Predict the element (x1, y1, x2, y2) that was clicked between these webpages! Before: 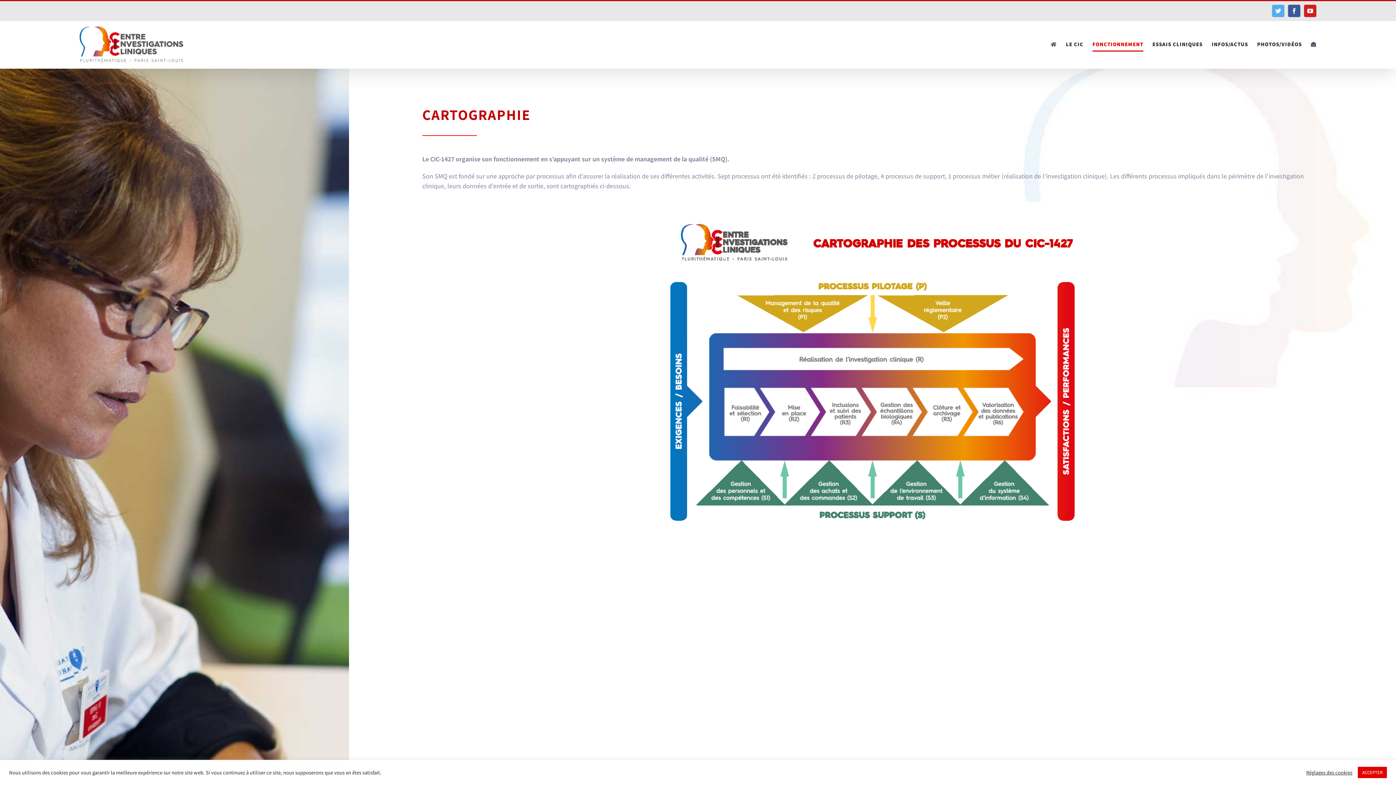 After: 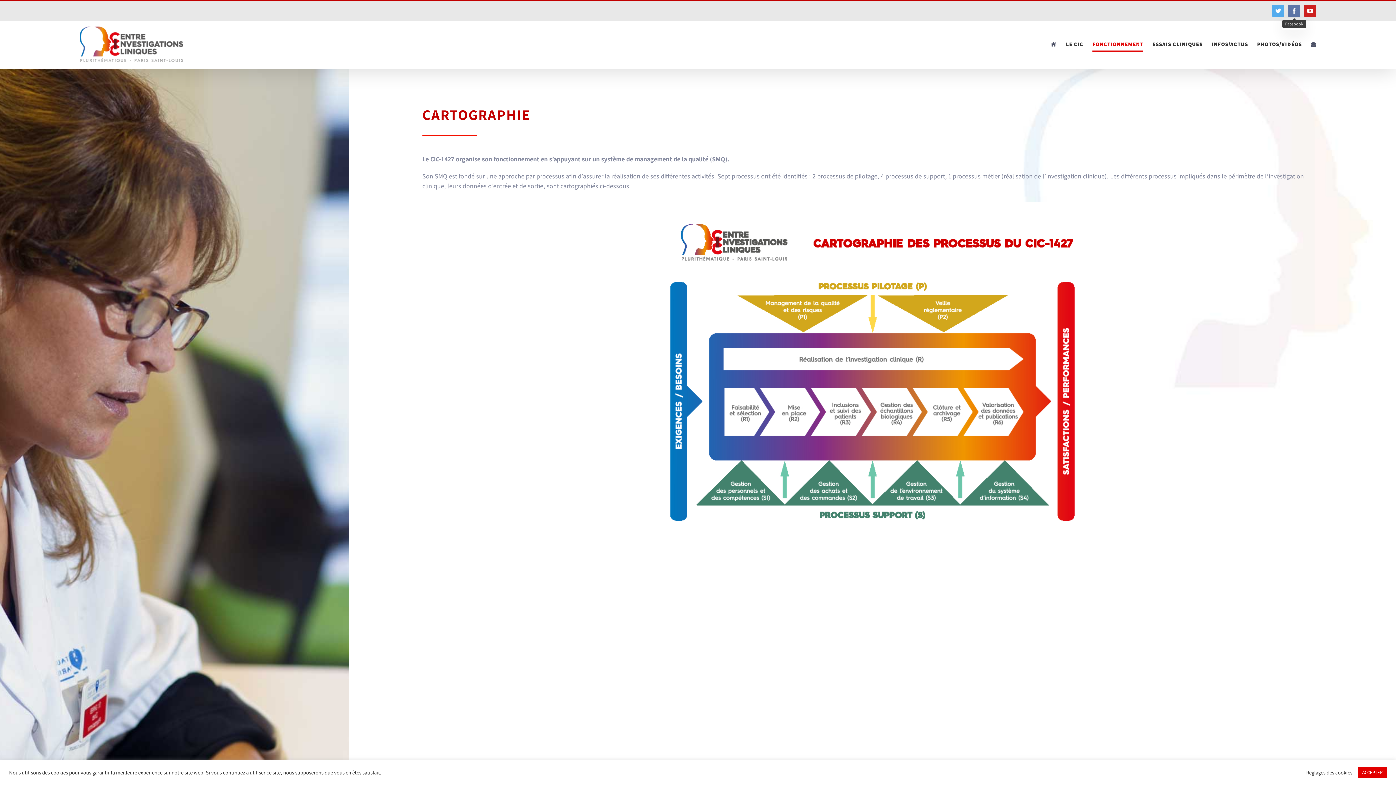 Action: label: Facebook bbox: (1288, 4, 1300, 17)